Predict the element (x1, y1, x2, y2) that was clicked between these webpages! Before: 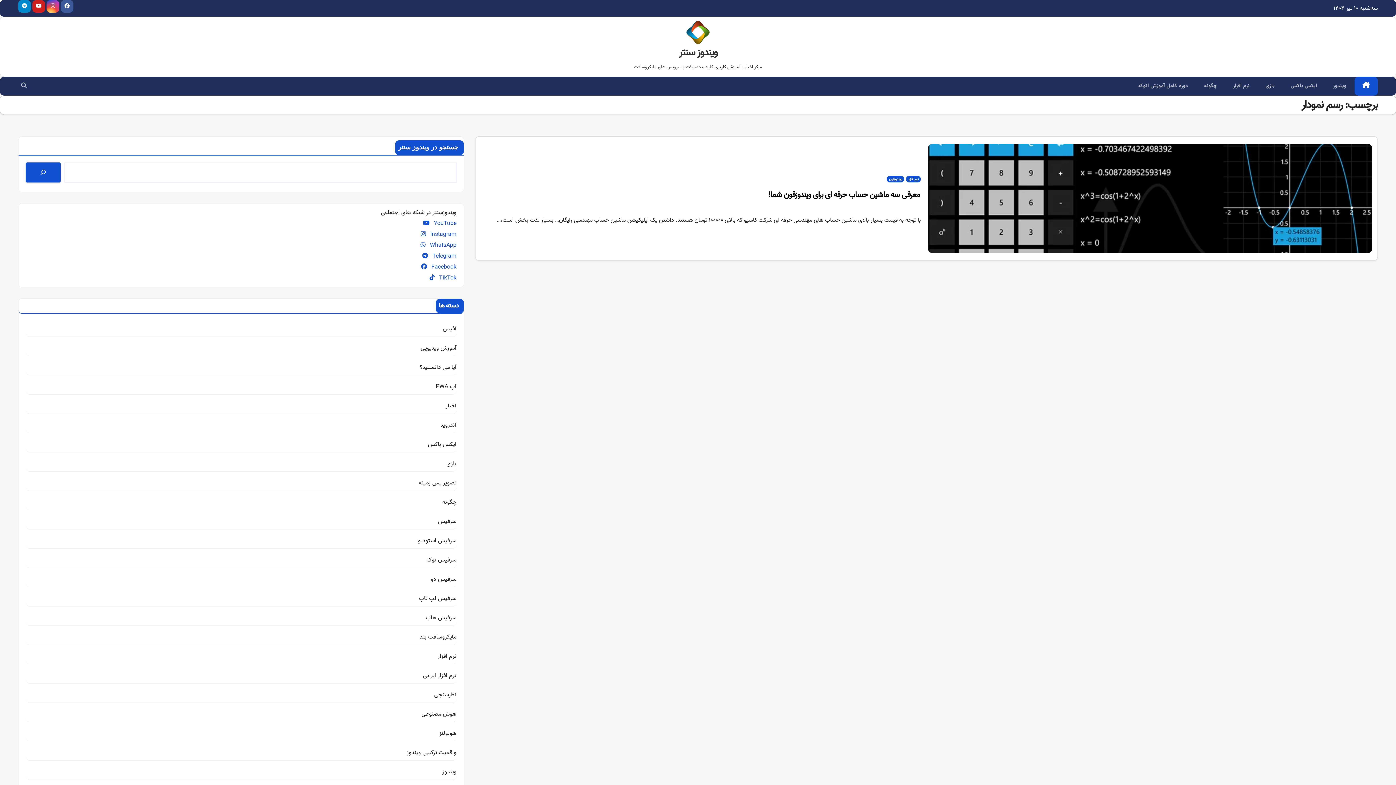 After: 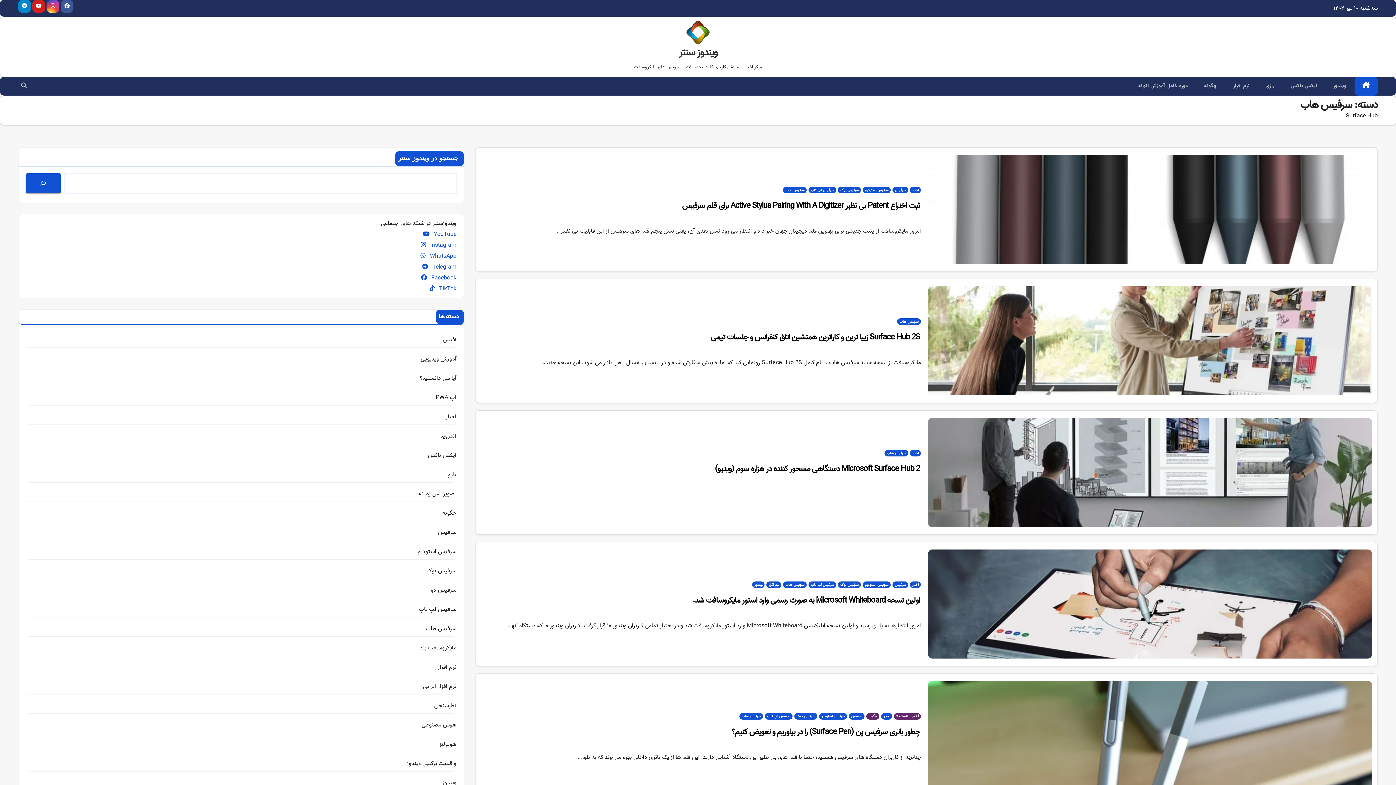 Action: label: سرفیس هاب bbox: (425, 613, 456, 622)